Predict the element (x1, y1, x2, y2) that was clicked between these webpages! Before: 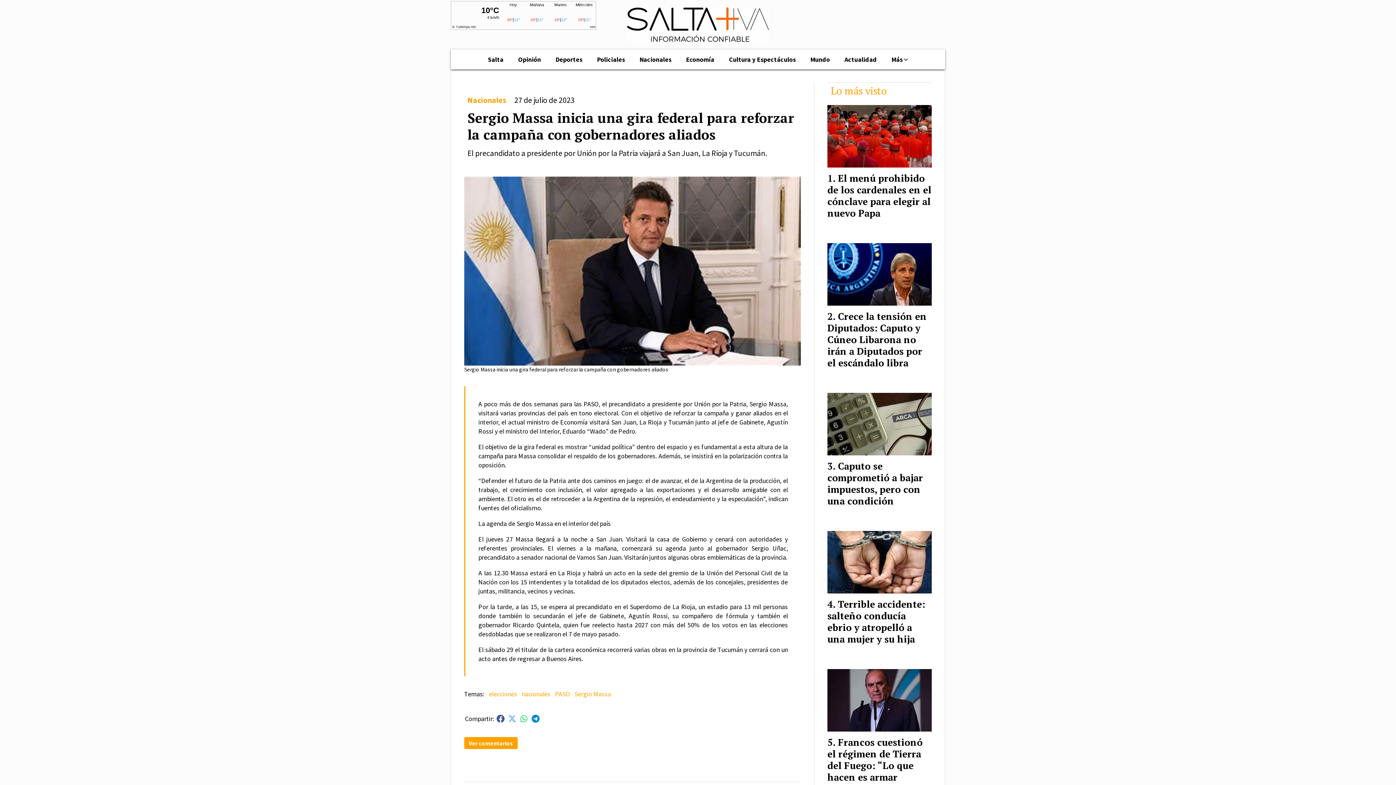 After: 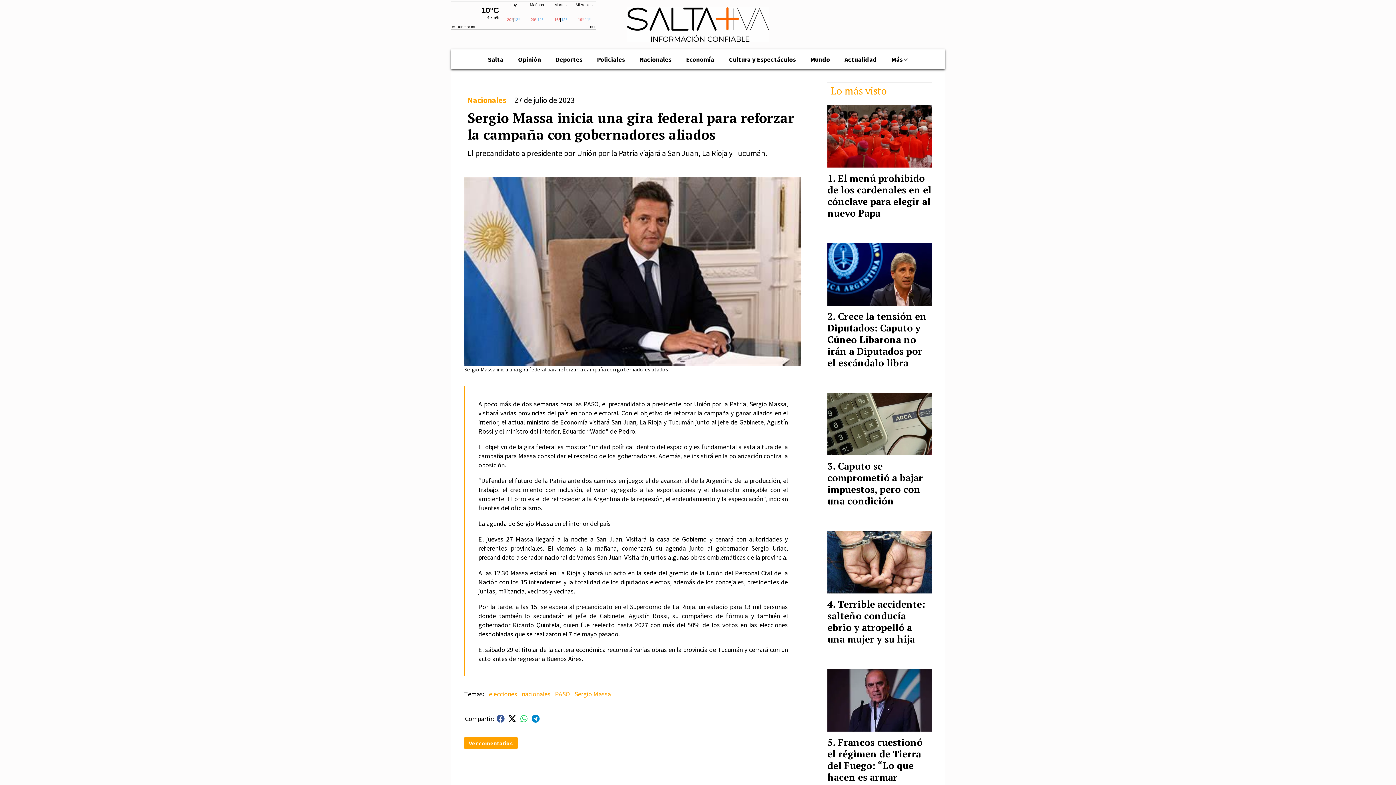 Action: bbox: (507, 714, 517, 723)